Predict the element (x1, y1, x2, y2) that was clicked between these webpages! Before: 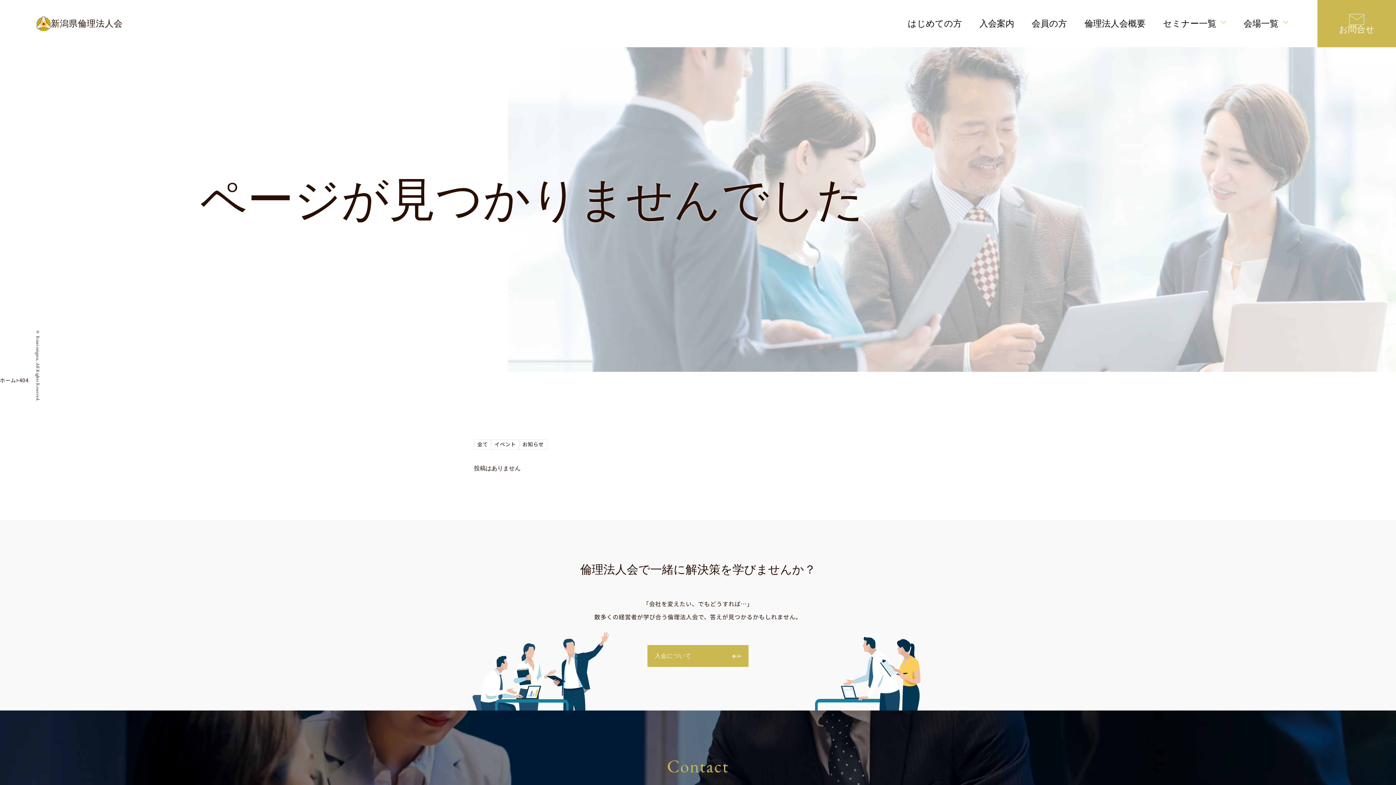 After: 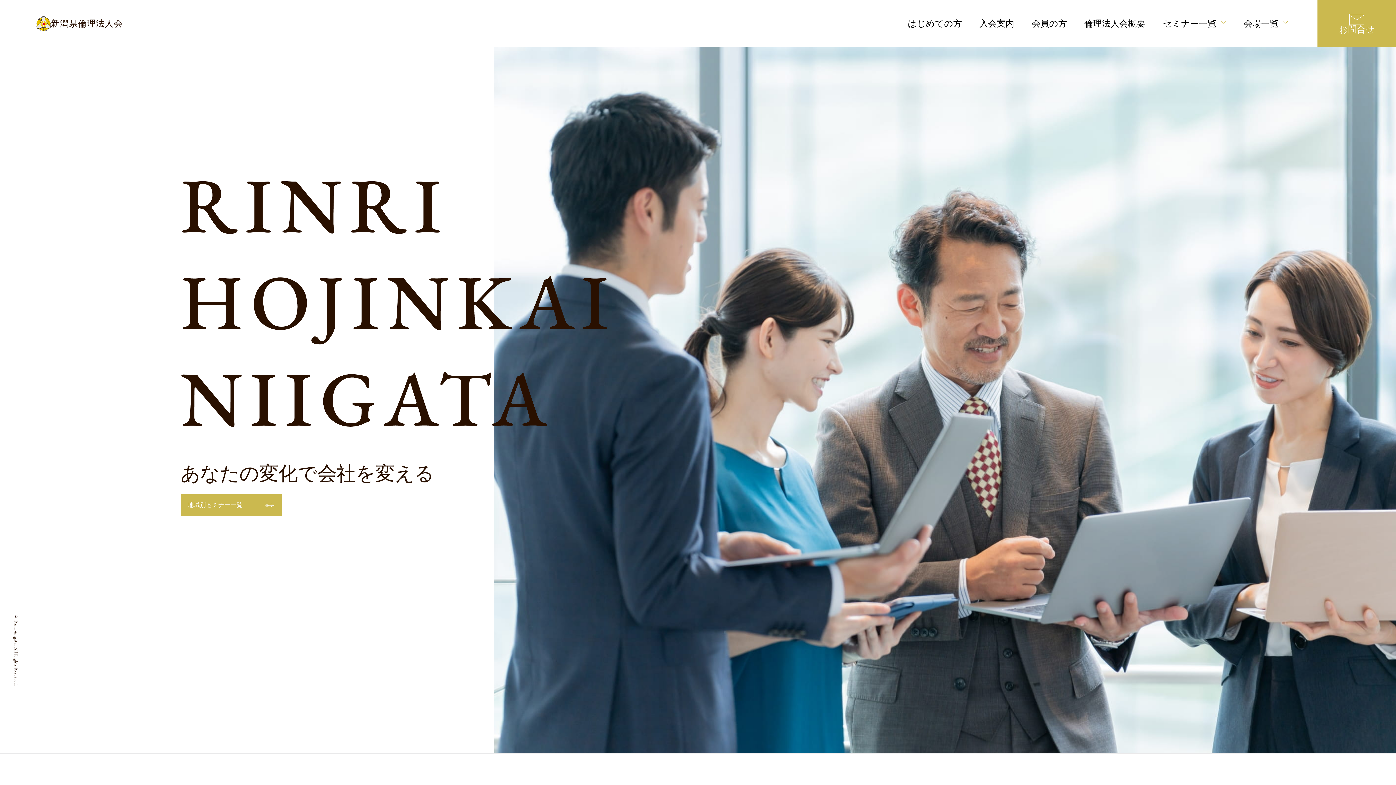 Action: label: ホーム bbox: (0, 376, 16, 384)